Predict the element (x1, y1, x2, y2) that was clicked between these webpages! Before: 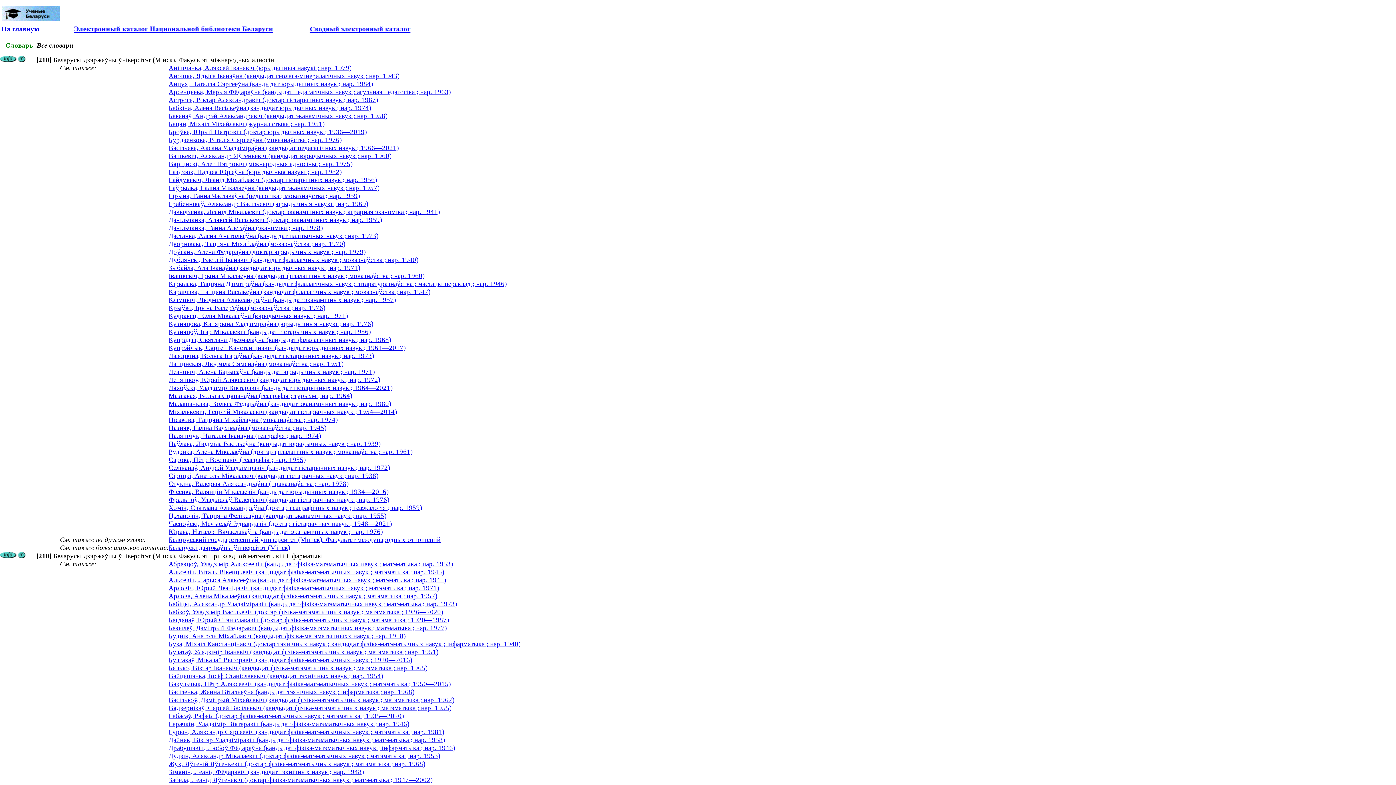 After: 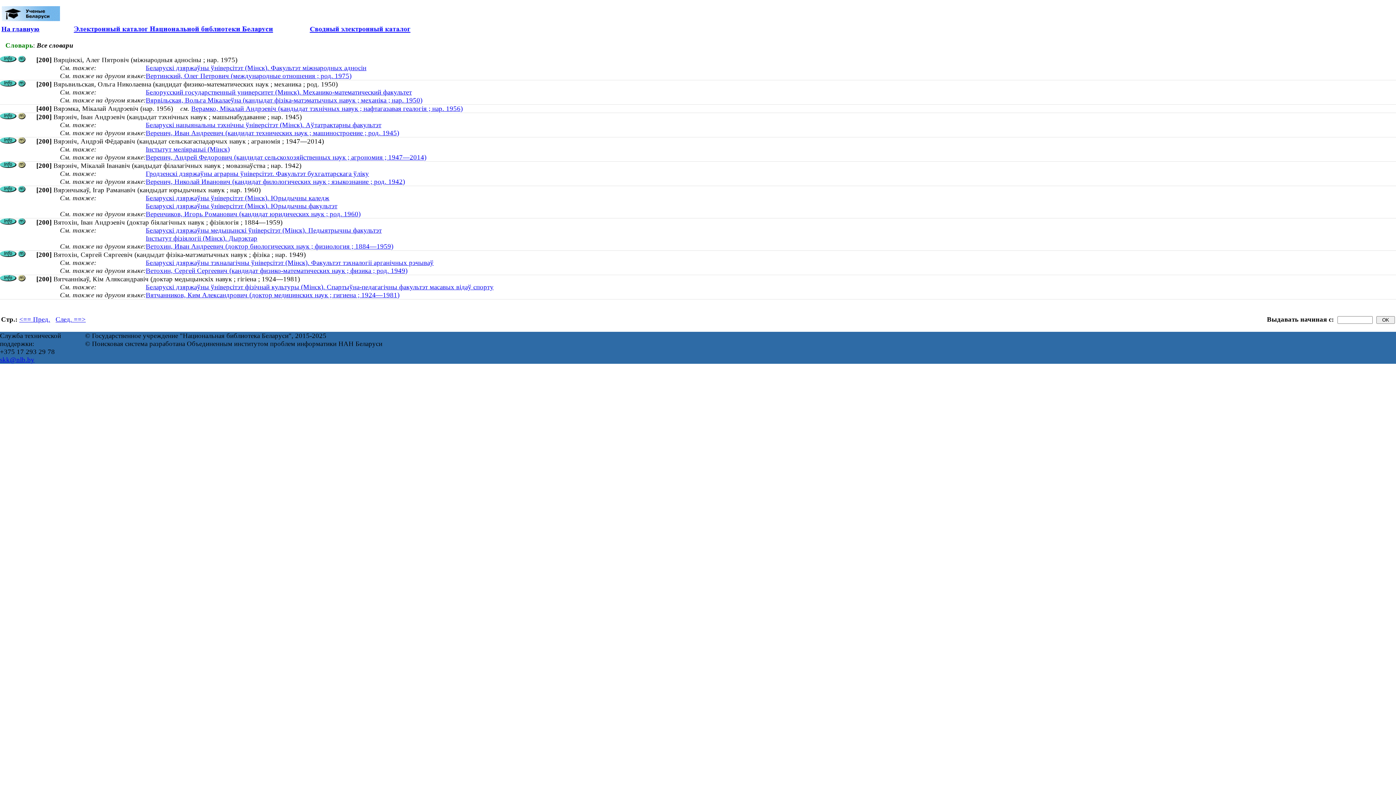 Action: label: Вярцінскі, Алег Пятровіч (міжнародныя адносіны ; нар. 1975) bbox: (168, 160, 352, 167)